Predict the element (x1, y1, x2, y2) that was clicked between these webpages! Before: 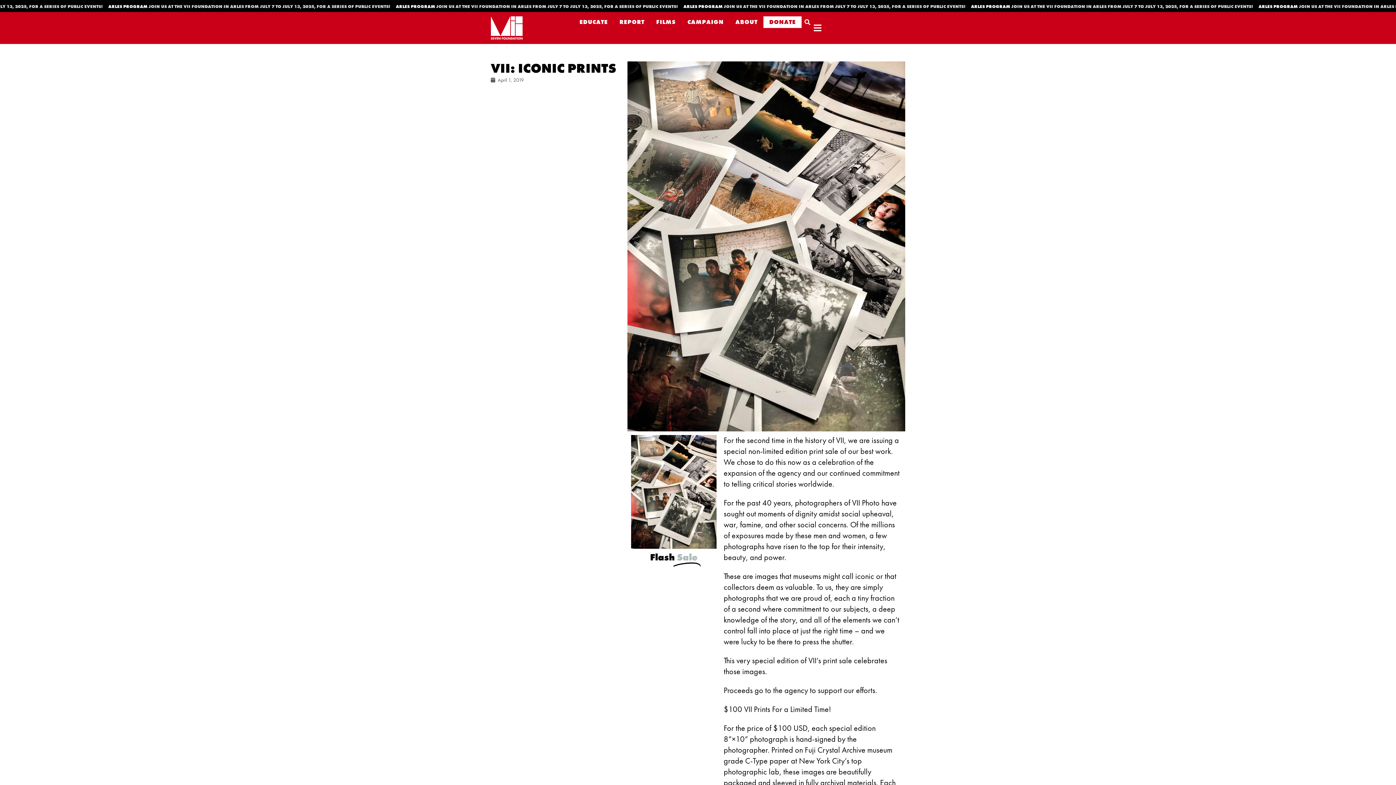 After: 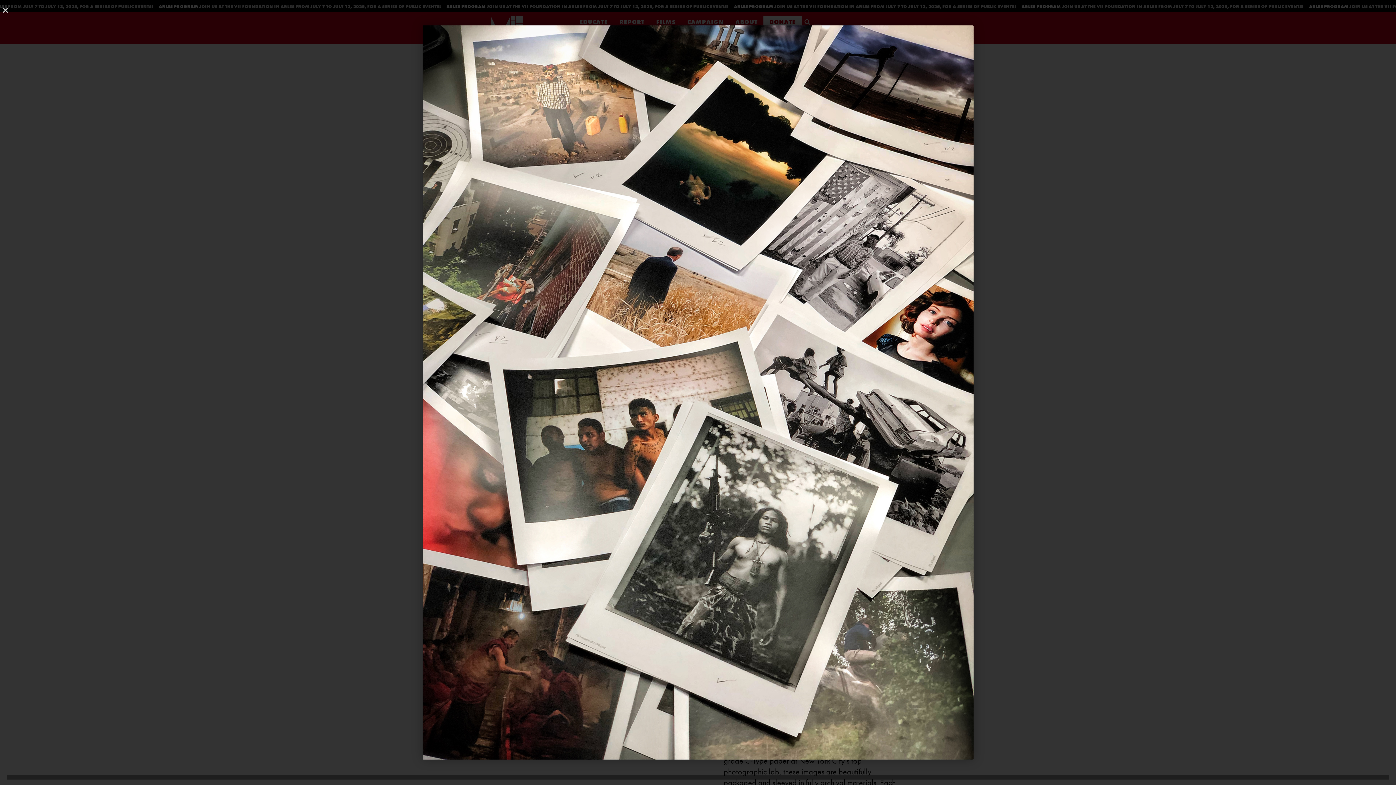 Action: bbox: (631, 435, 716, 549)